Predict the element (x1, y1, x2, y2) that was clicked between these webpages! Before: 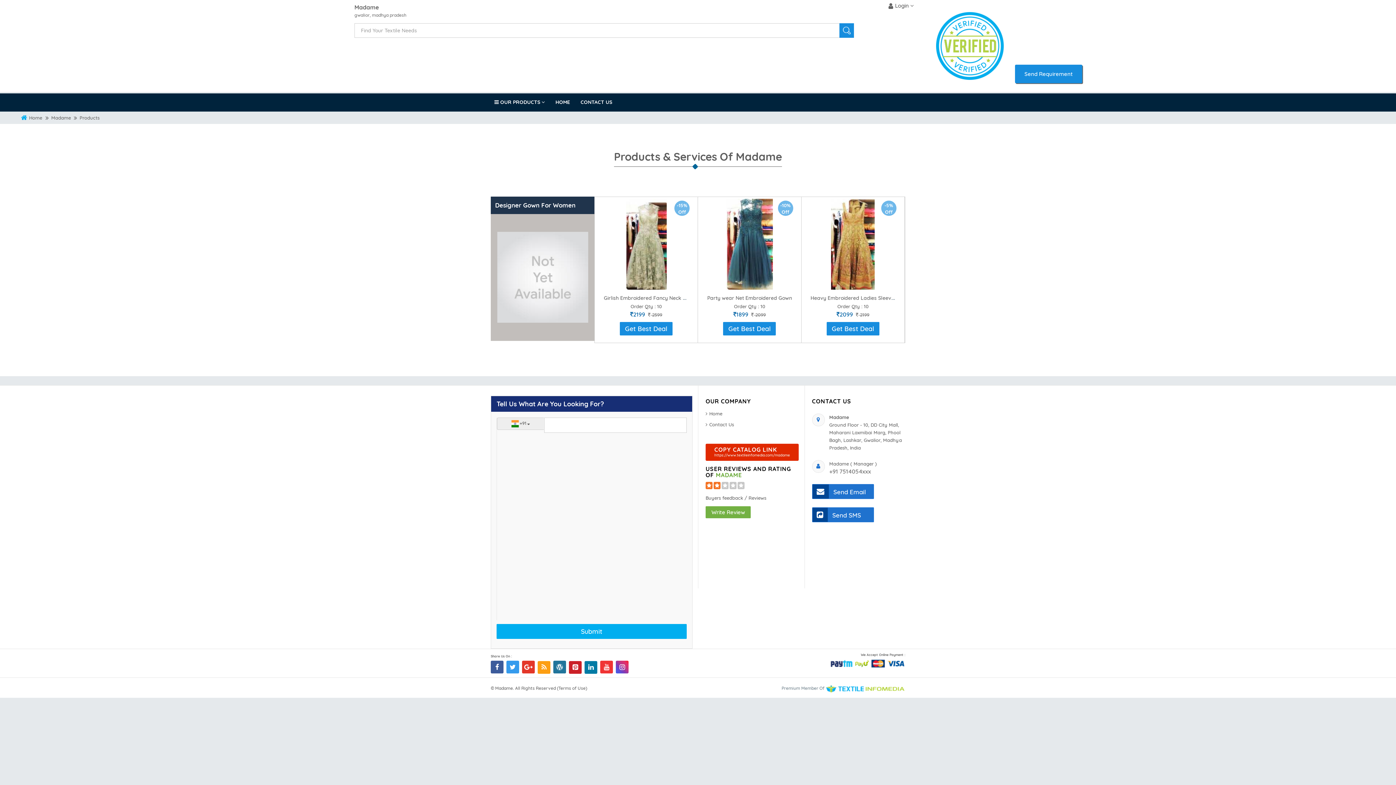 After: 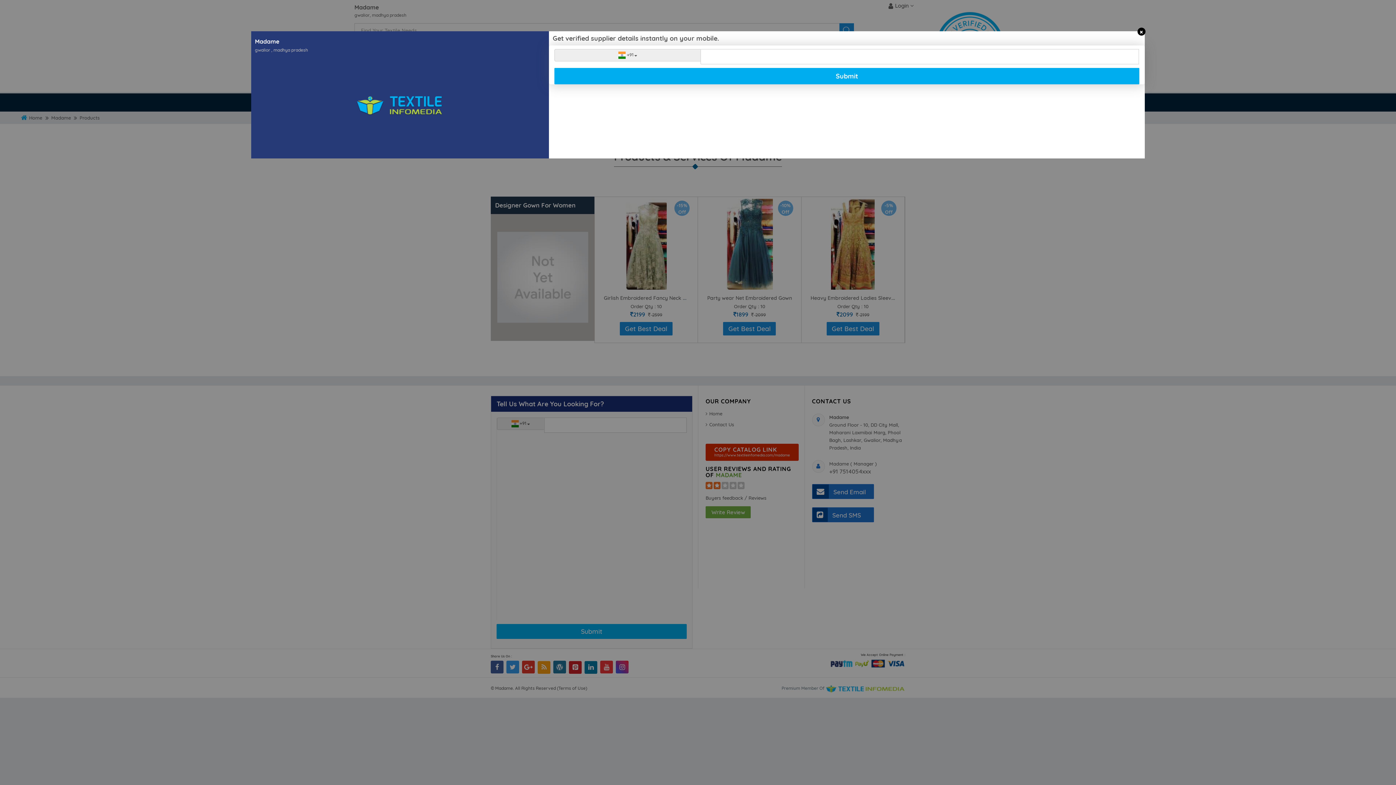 Action: bbox: (1015, 64, 1082, 83) label: Send Requirement